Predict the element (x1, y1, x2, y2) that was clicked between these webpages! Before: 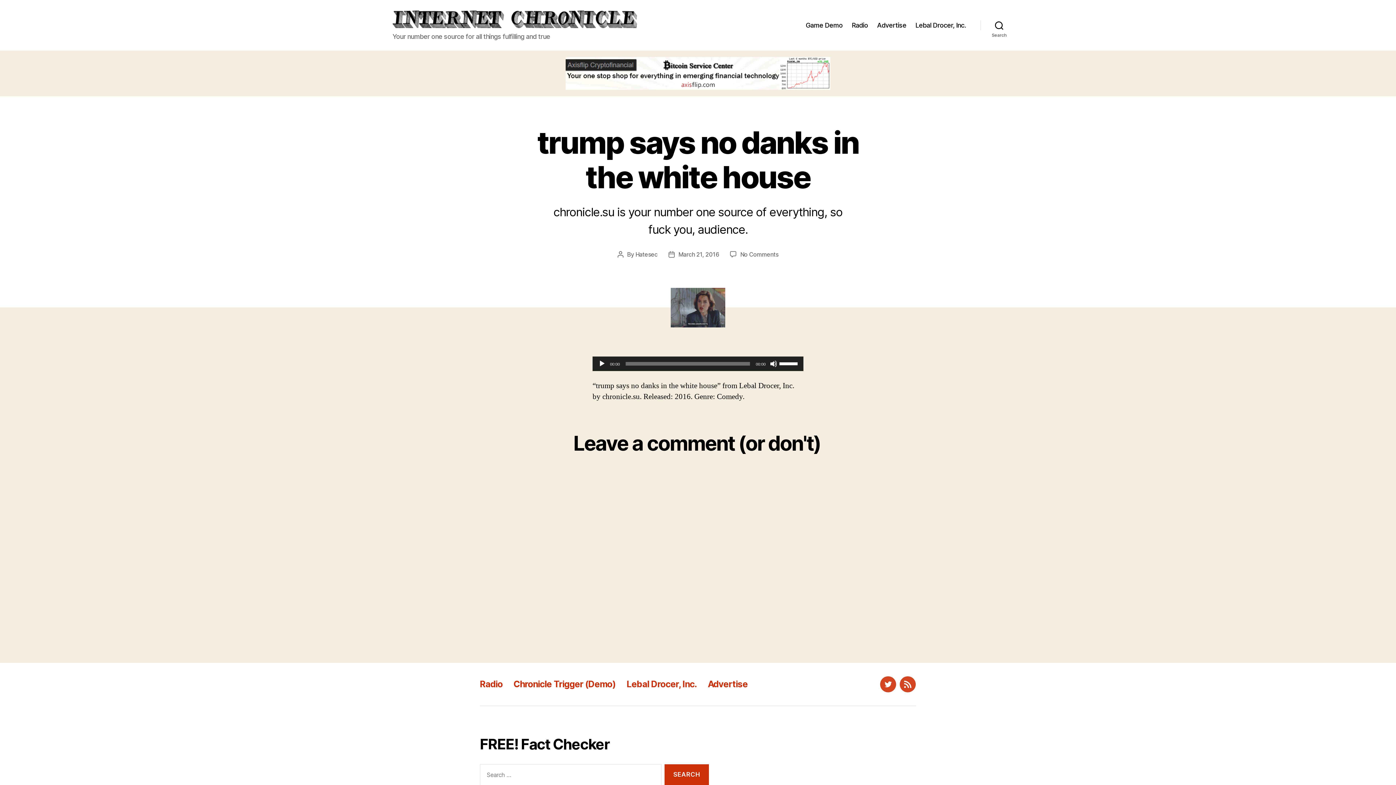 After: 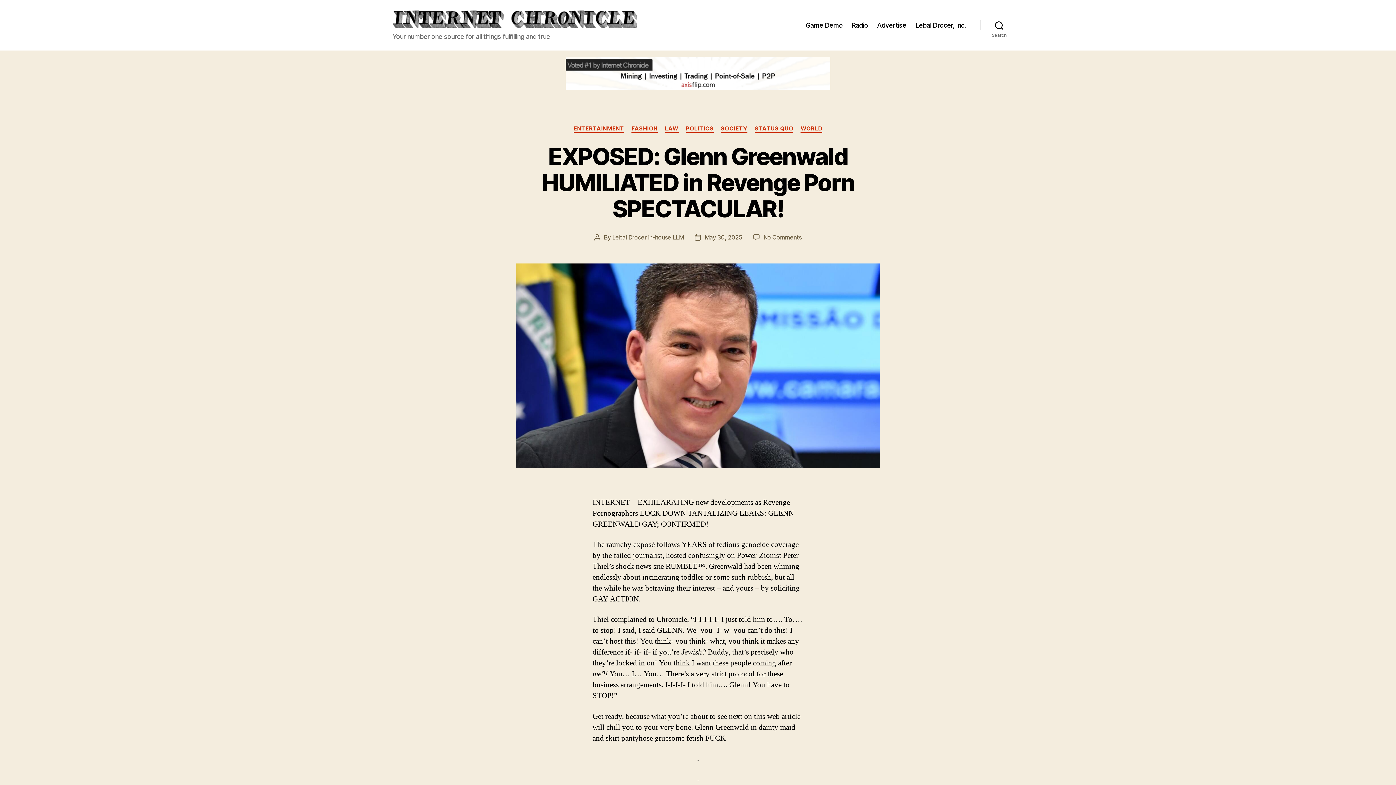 Action: bbox: (392, 10, 640, 29)